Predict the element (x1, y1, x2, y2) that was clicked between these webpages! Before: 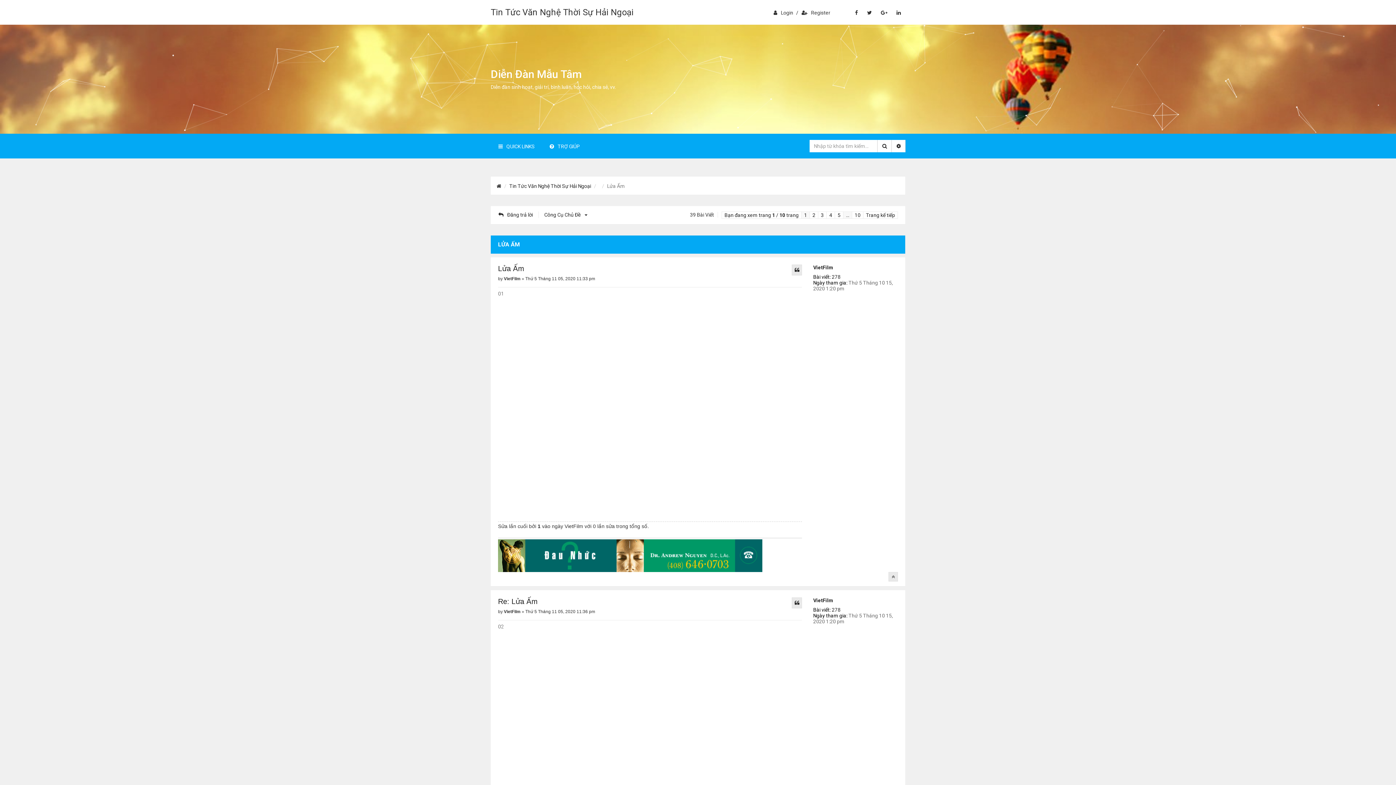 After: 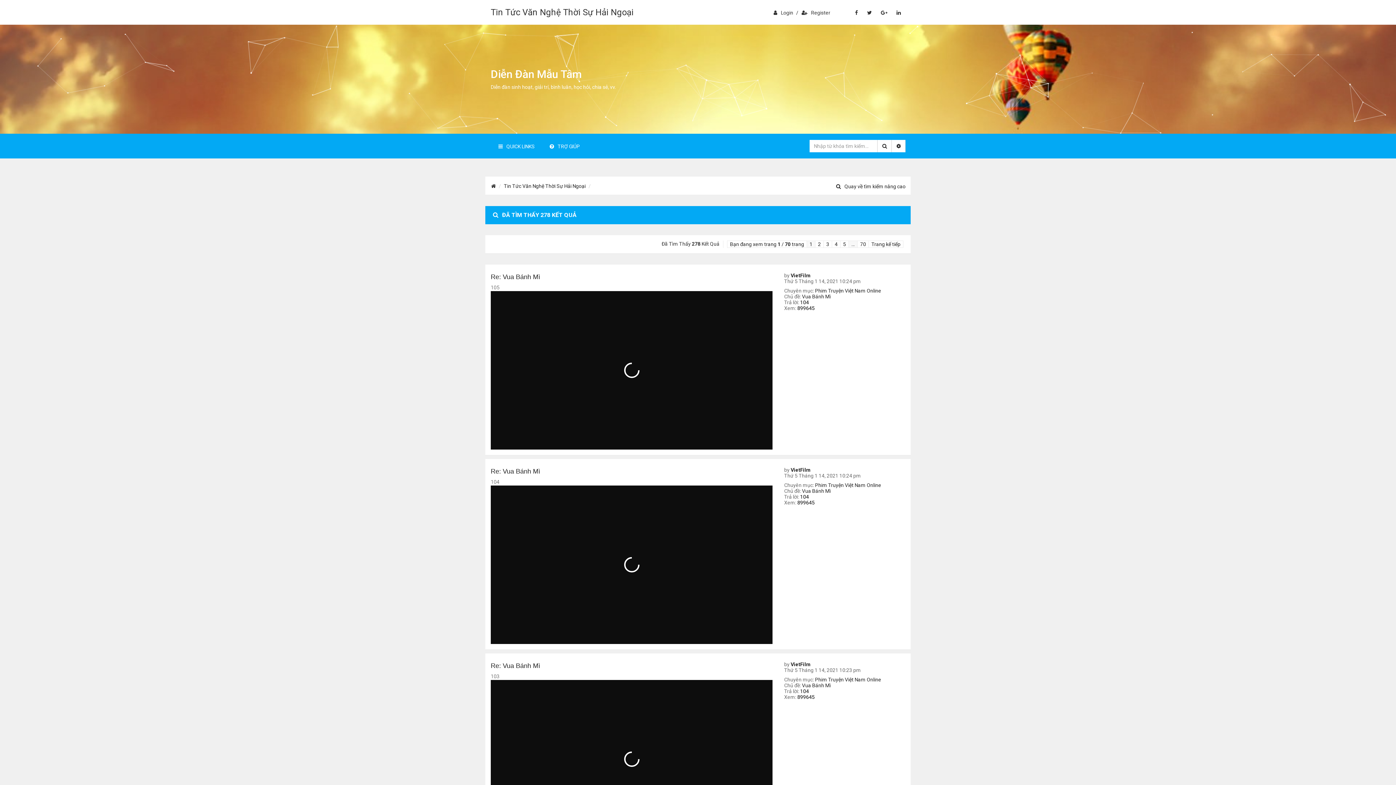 Action: bbox: (832, 274, 840, 280) label: 278